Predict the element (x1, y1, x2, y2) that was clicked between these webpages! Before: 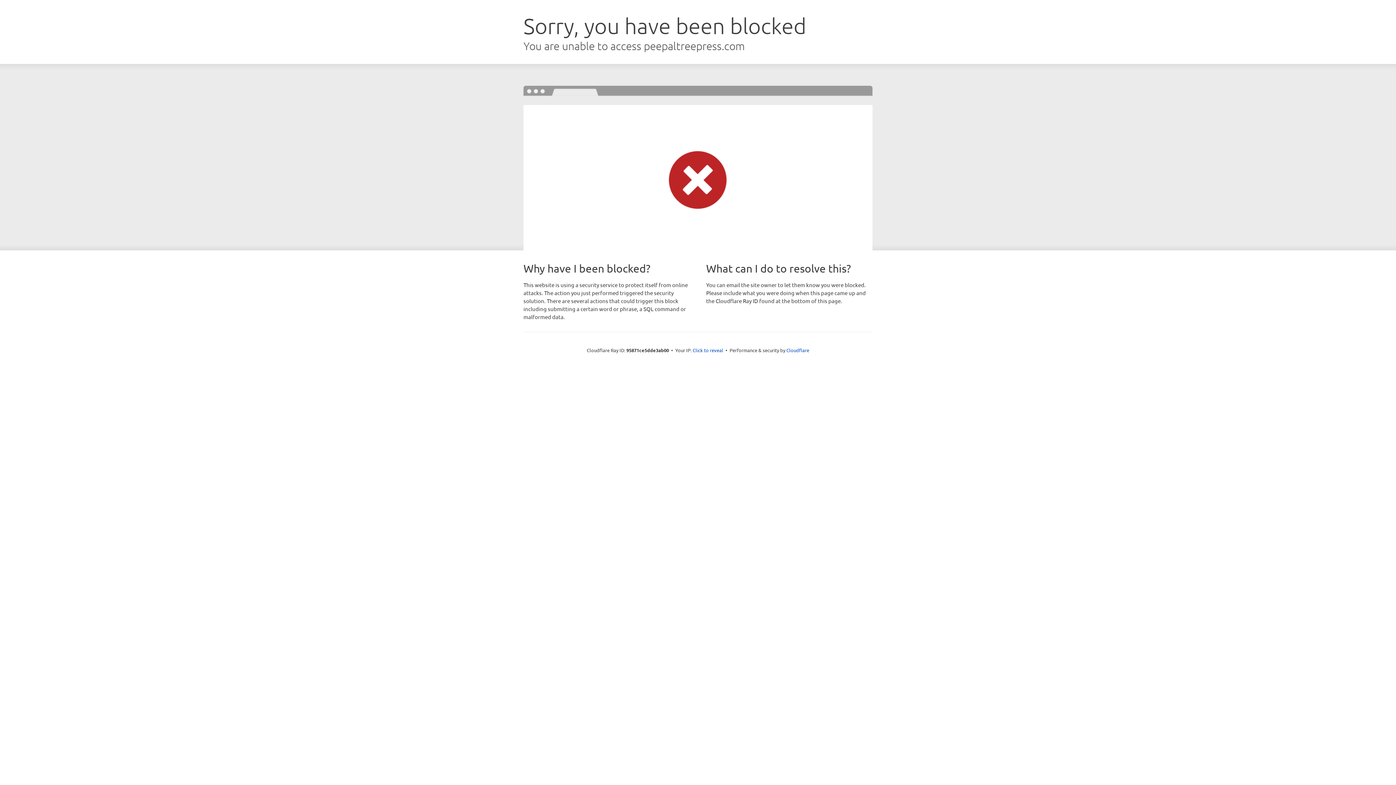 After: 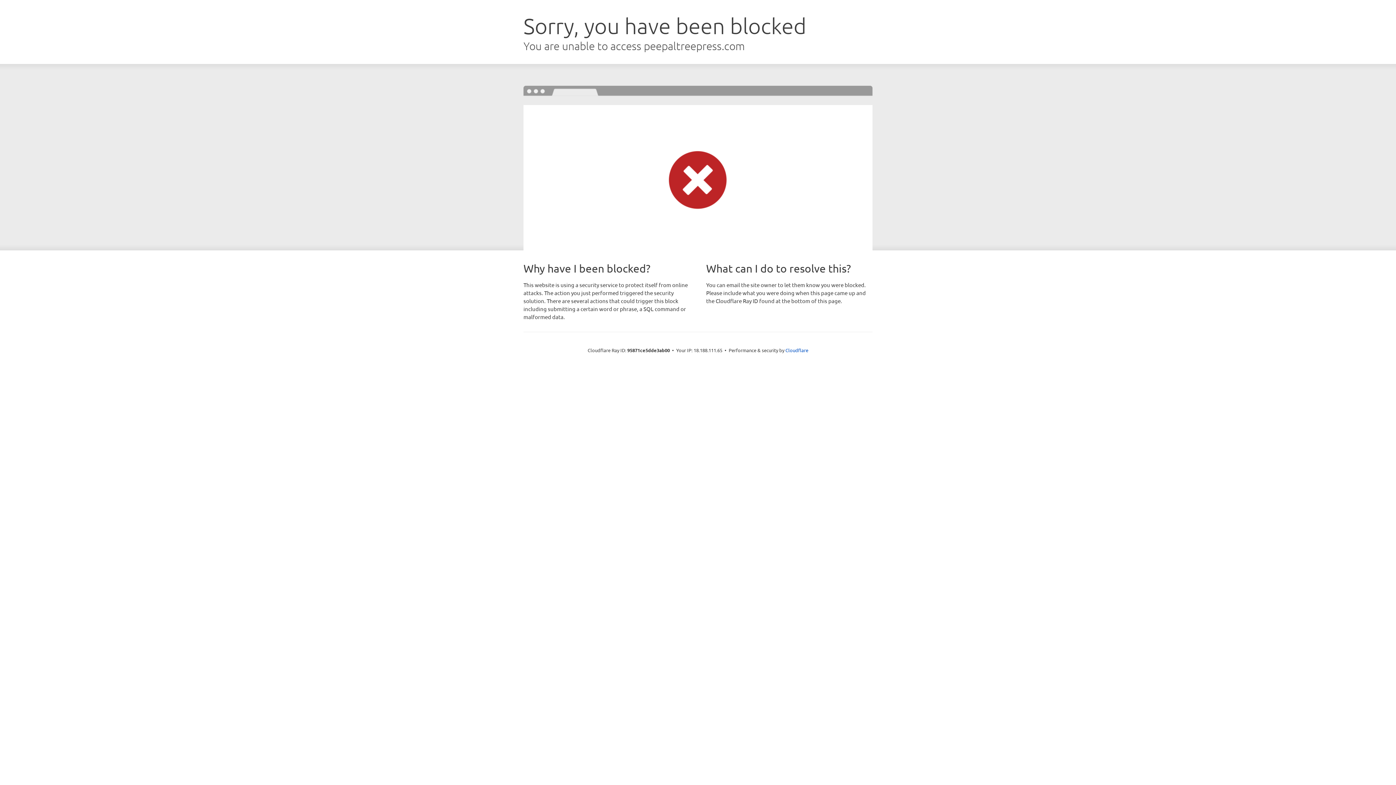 Action: label: Click to reveal bbox: (692, 346, 723, 353)